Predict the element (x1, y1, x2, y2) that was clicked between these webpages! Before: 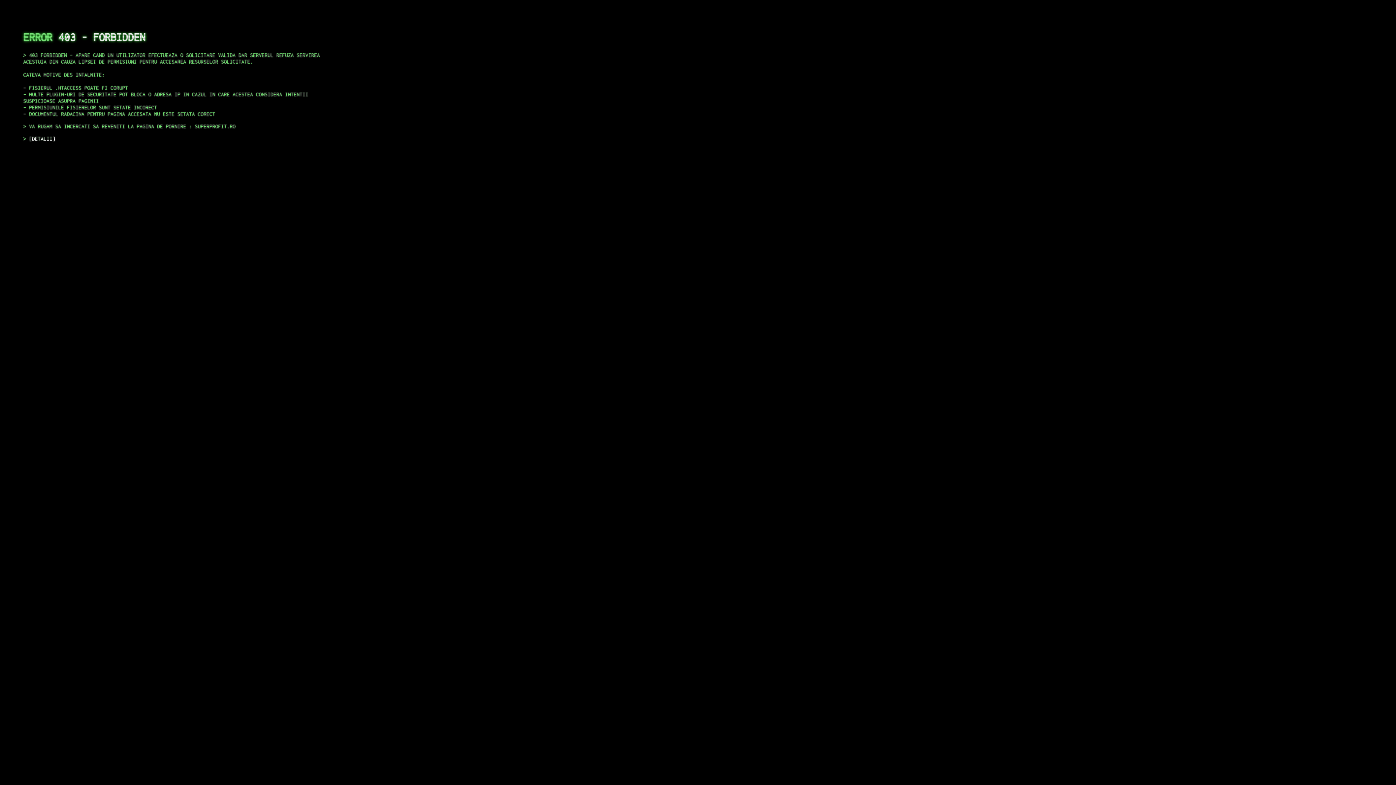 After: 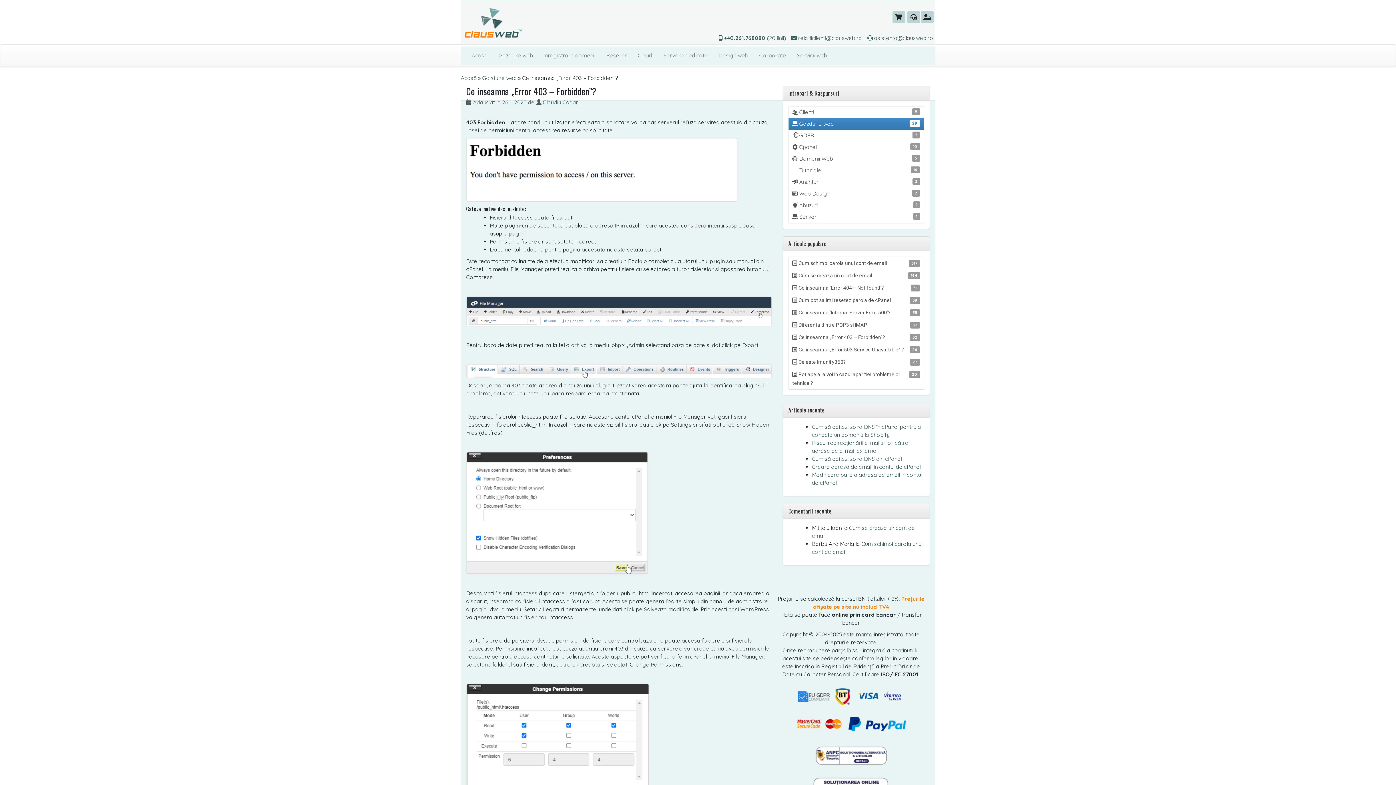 Action: bbox: (29, 135, 55, 141) label: DETALII